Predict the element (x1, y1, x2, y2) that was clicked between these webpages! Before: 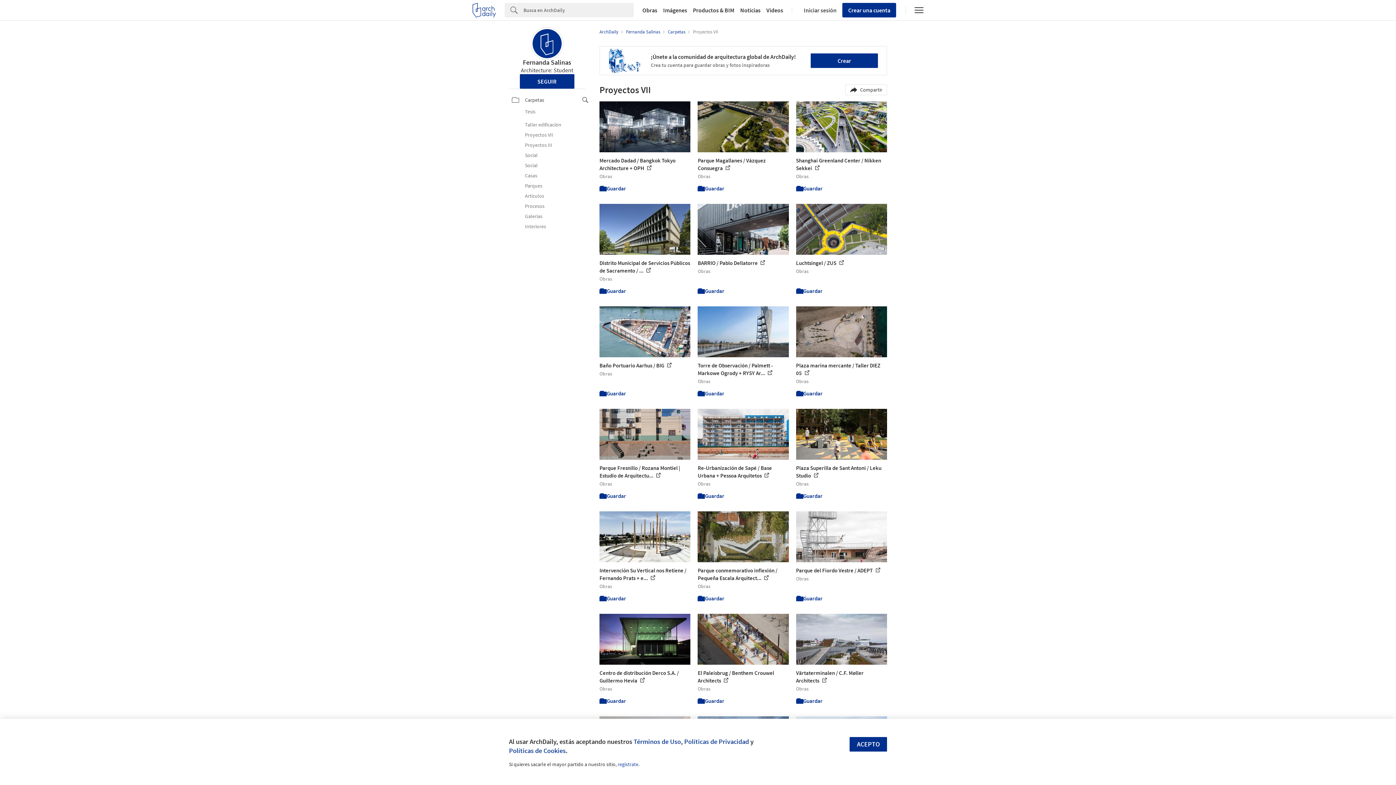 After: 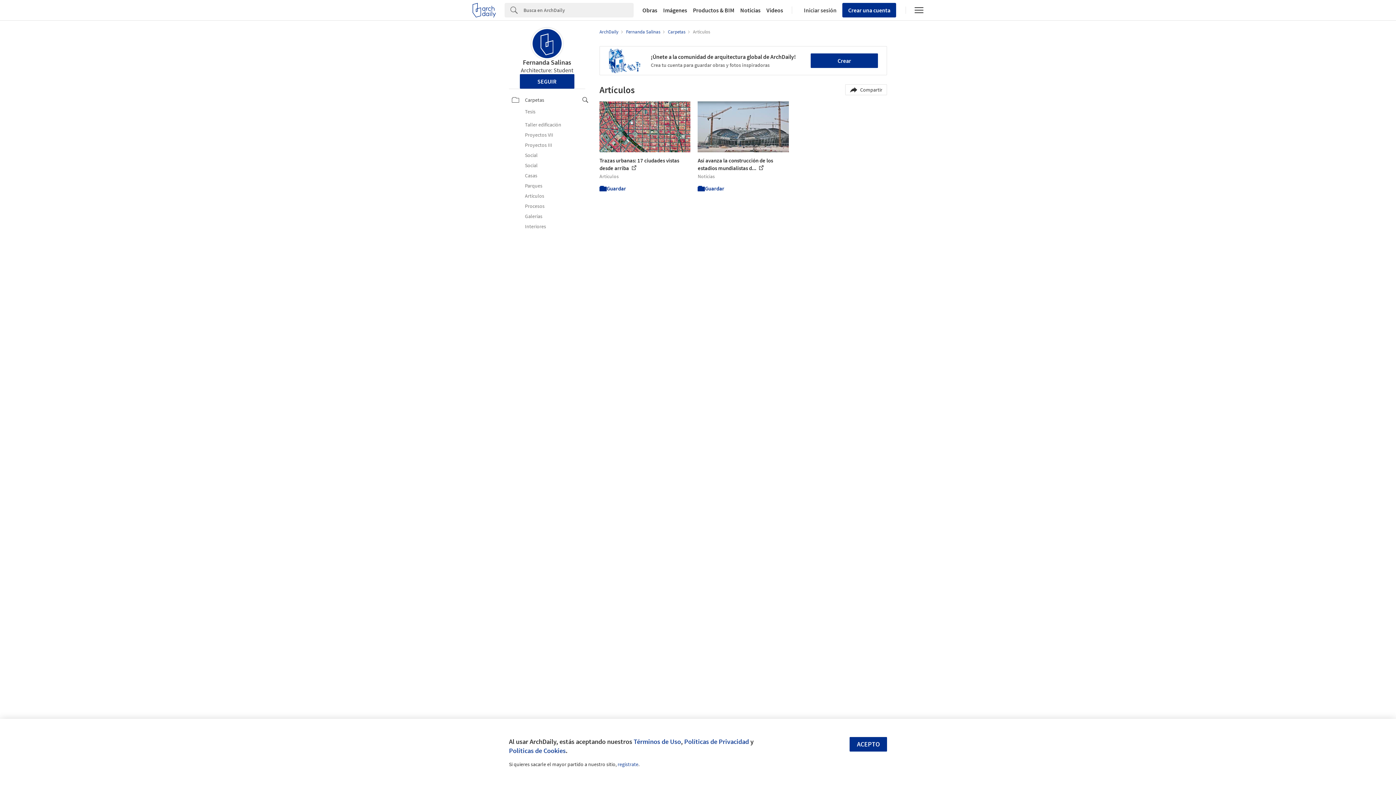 Action: bbox: (512, 192, 582, 199) label: Artículos